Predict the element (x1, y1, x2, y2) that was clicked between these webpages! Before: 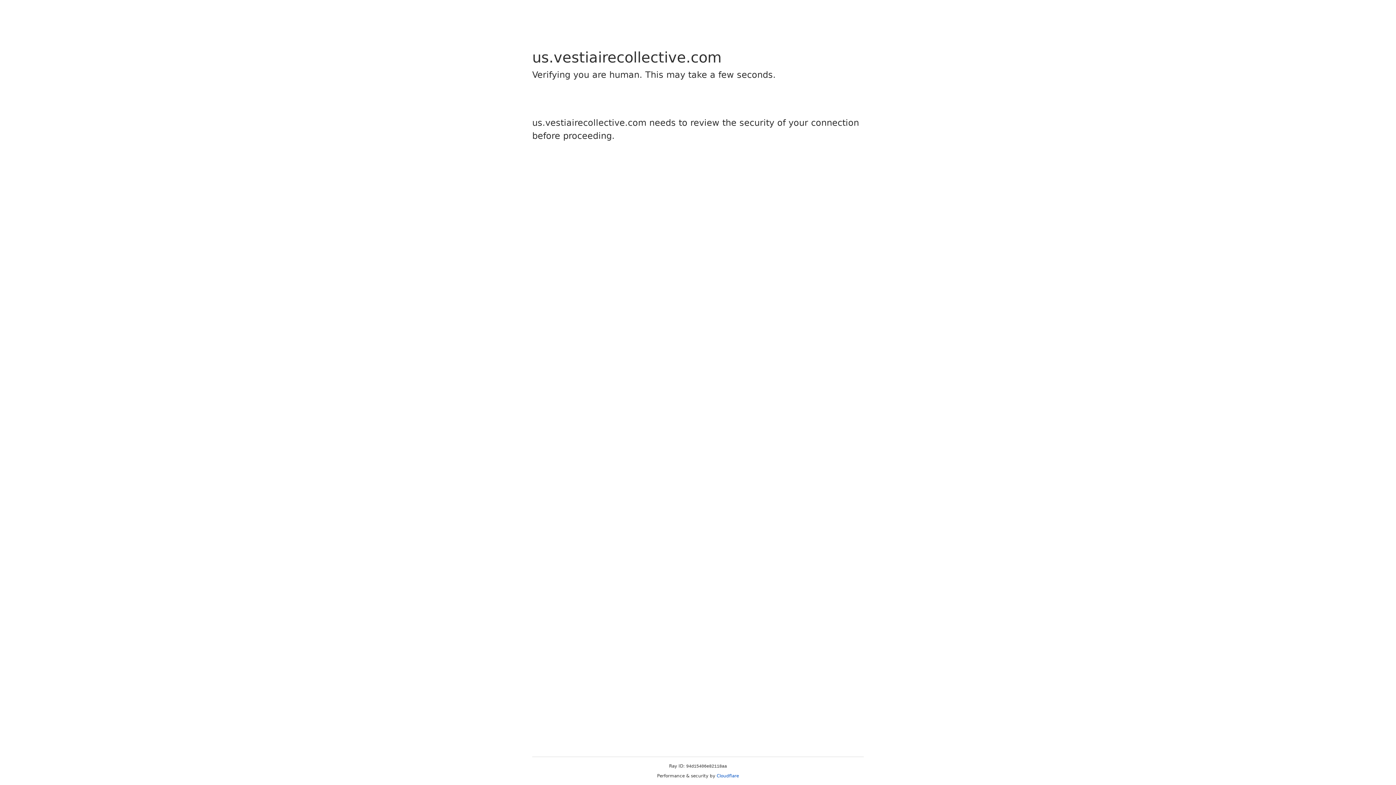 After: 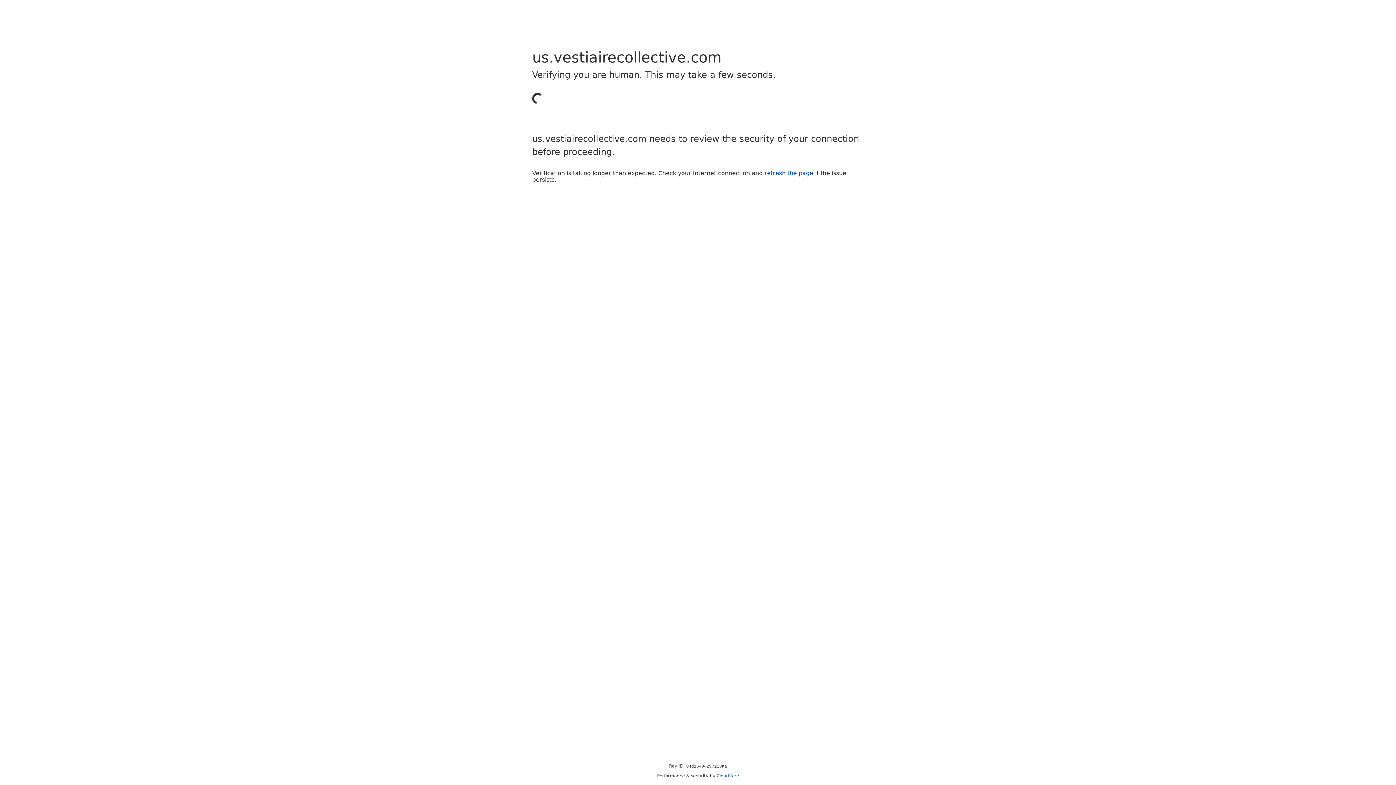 Action: bbox: (716, 773, 739, 778) label: Cloudflare